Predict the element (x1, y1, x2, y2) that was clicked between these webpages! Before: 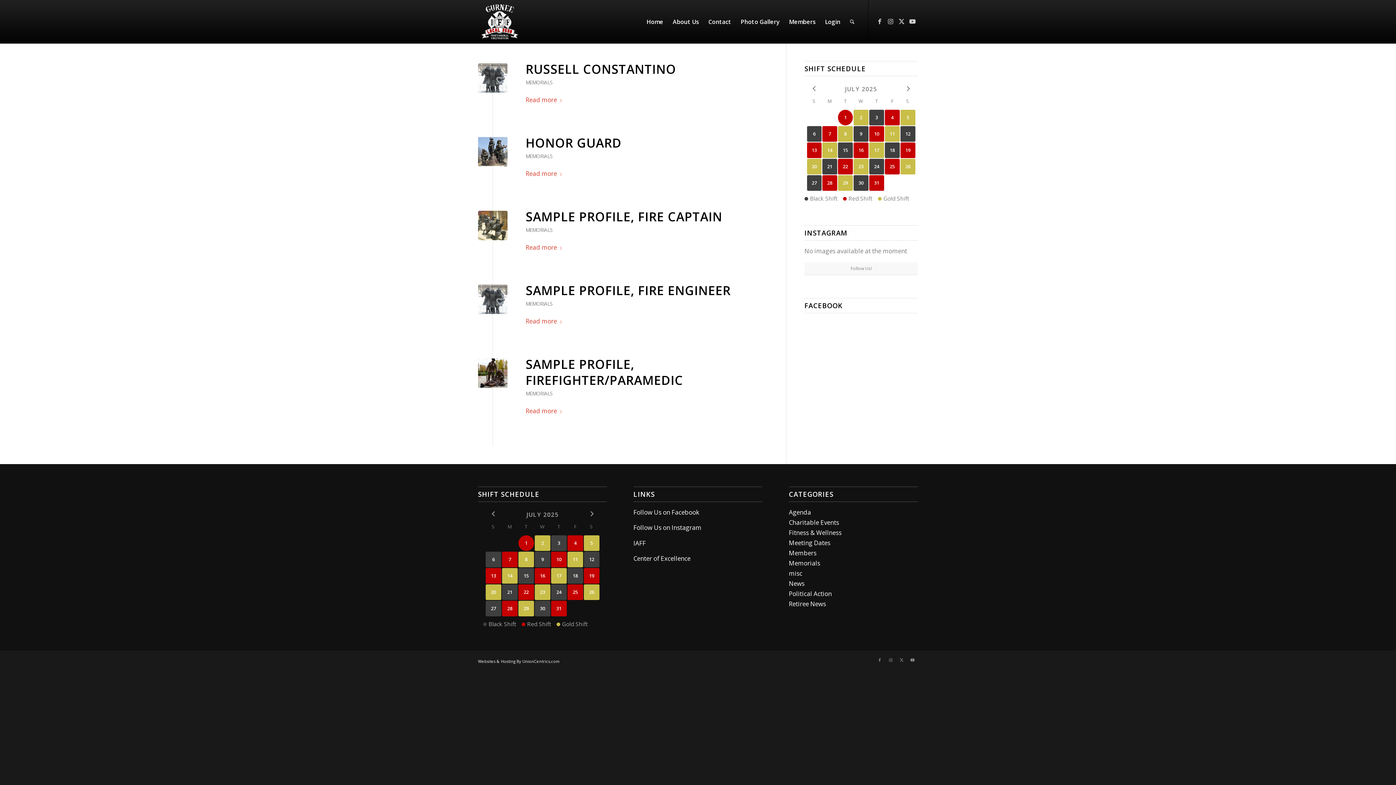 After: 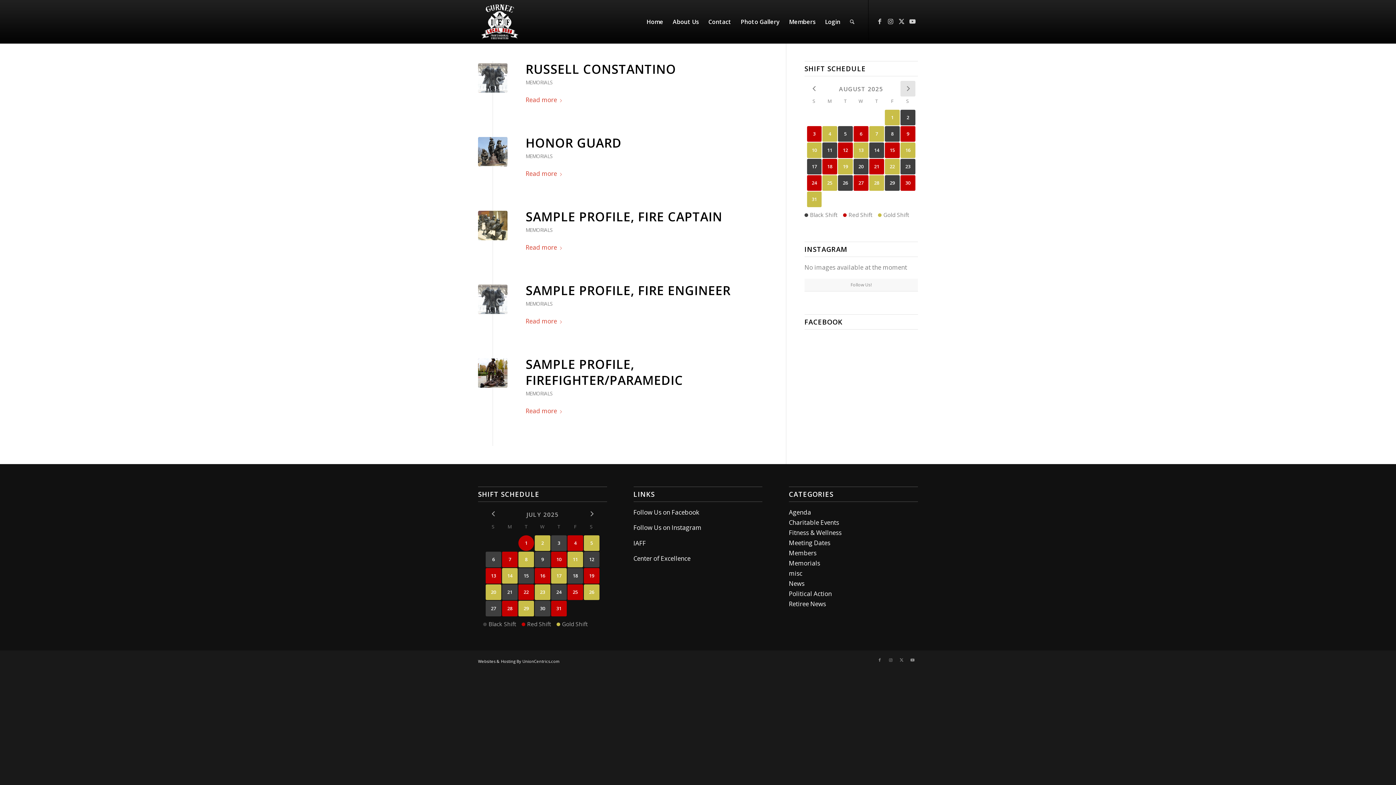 Action: bbox: (900, 80, 915, 96)